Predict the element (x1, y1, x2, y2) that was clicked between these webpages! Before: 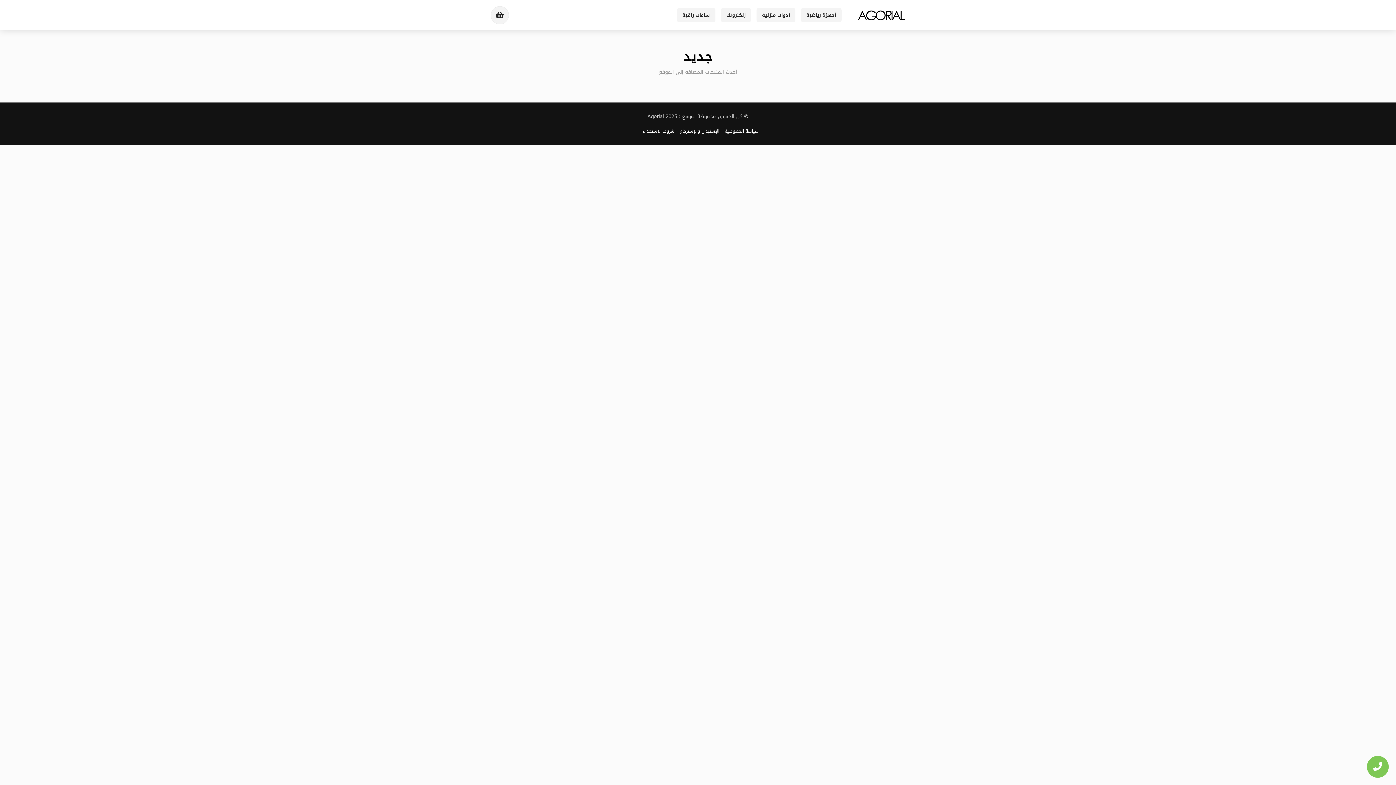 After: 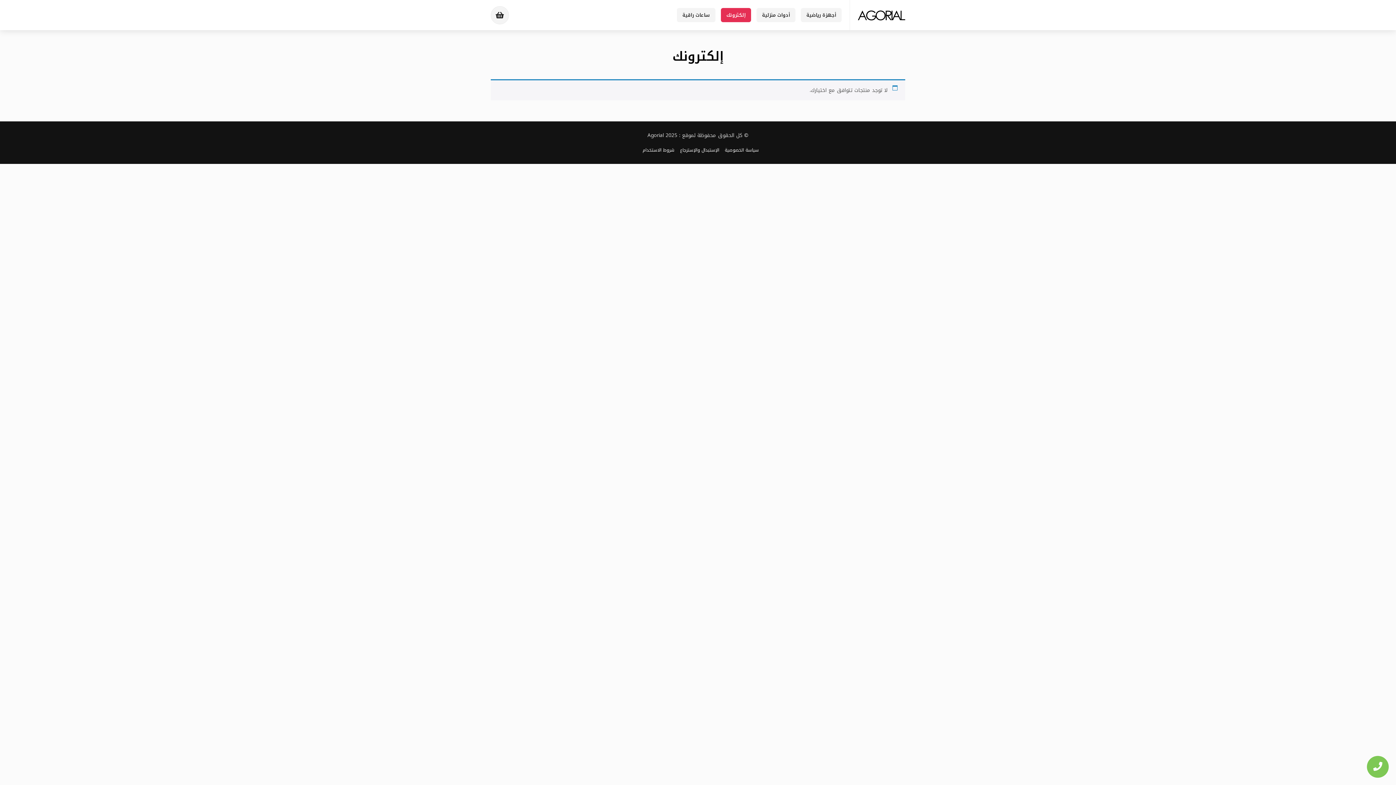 Action: label: إلكترونك bbox: (721, 8, 751, 22)